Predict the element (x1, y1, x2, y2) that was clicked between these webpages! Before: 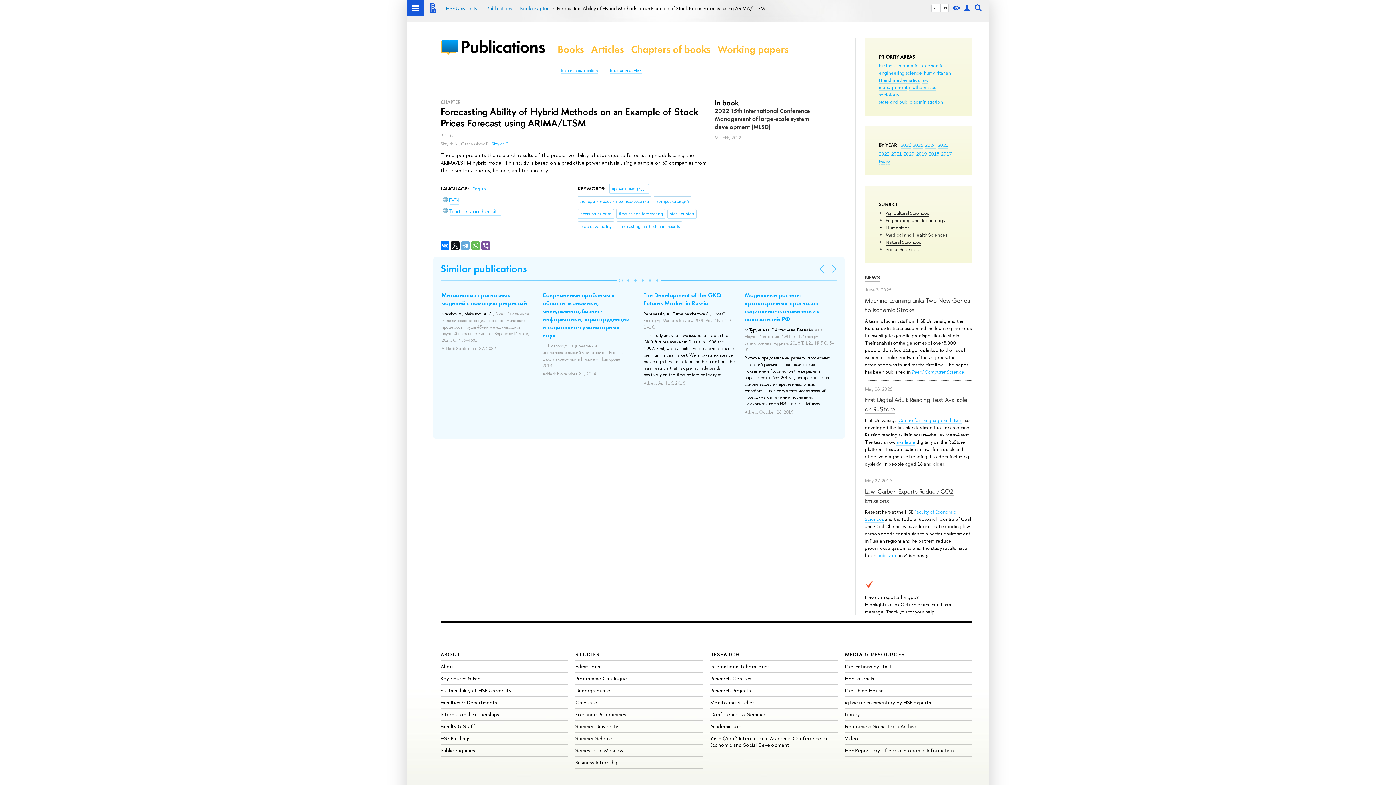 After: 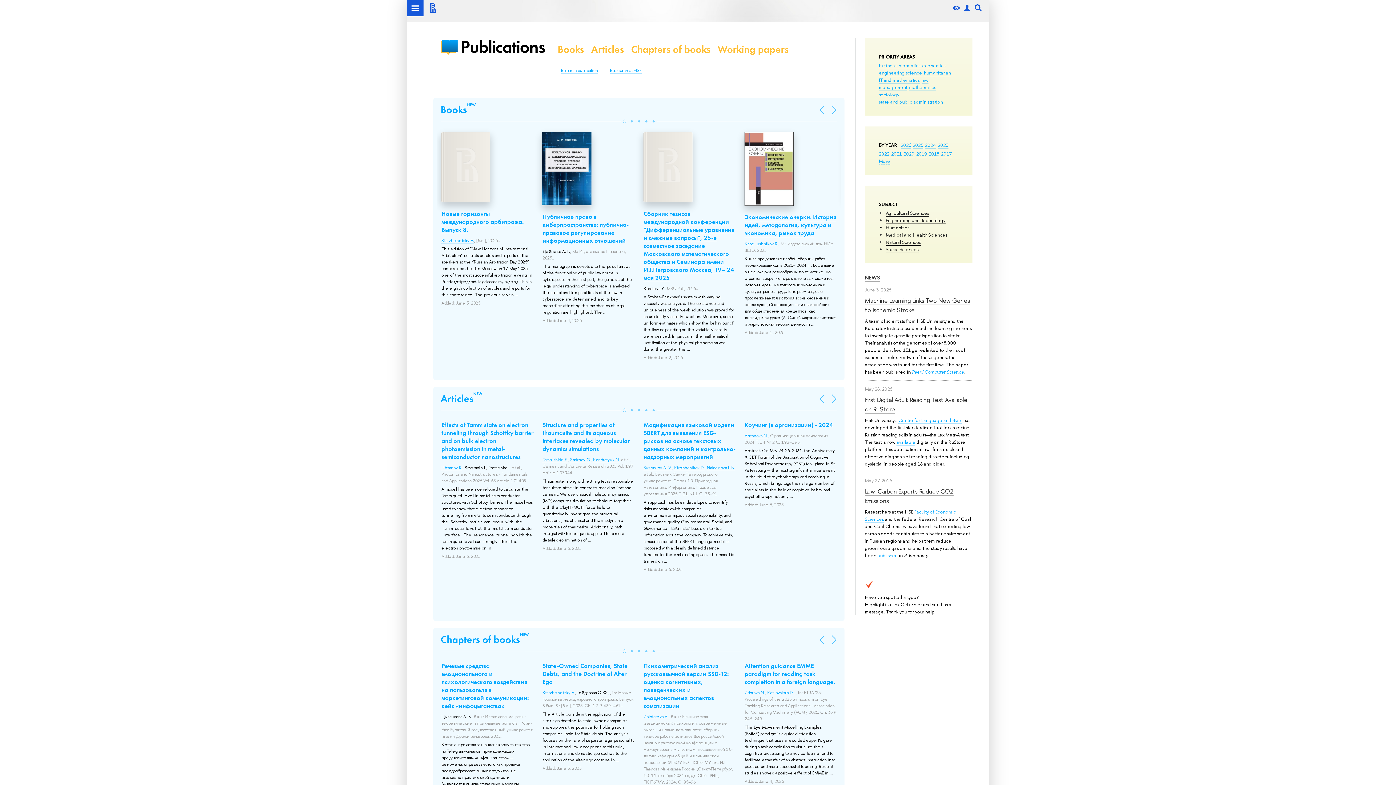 Action: bbox: (446, 4, 477, 11) label: HSE University